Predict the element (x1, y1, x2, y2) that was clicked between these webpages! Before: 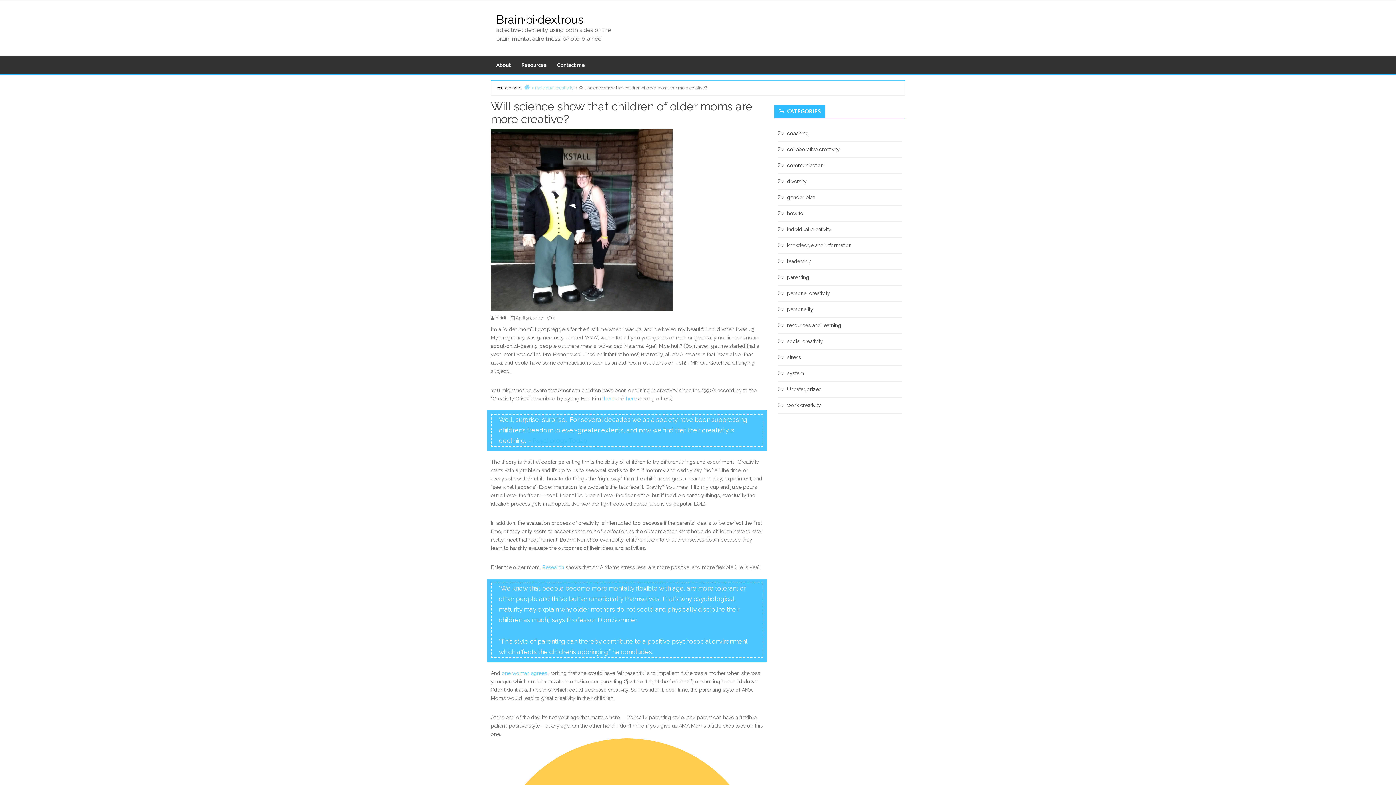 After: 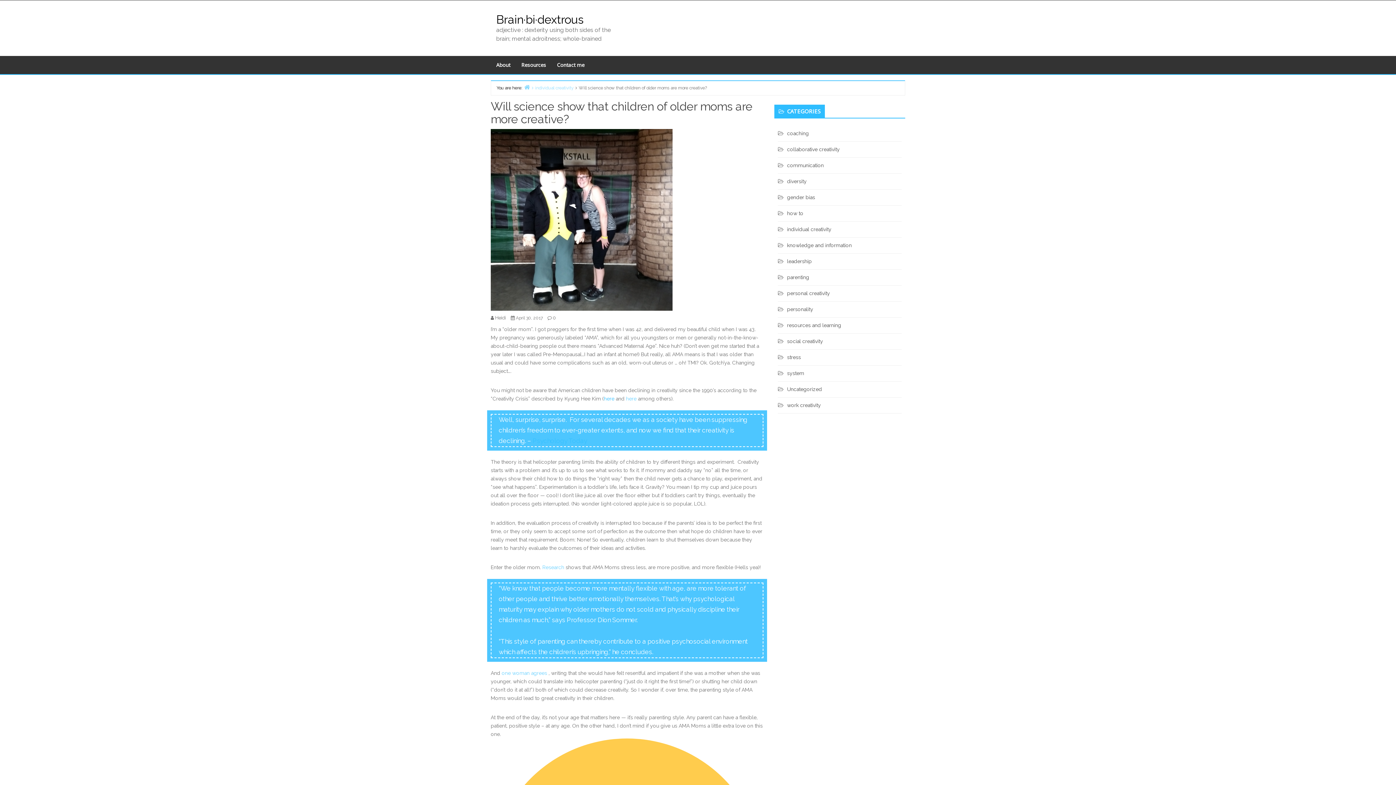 Action: label: here  bbox: (604, 396, 616, 401)